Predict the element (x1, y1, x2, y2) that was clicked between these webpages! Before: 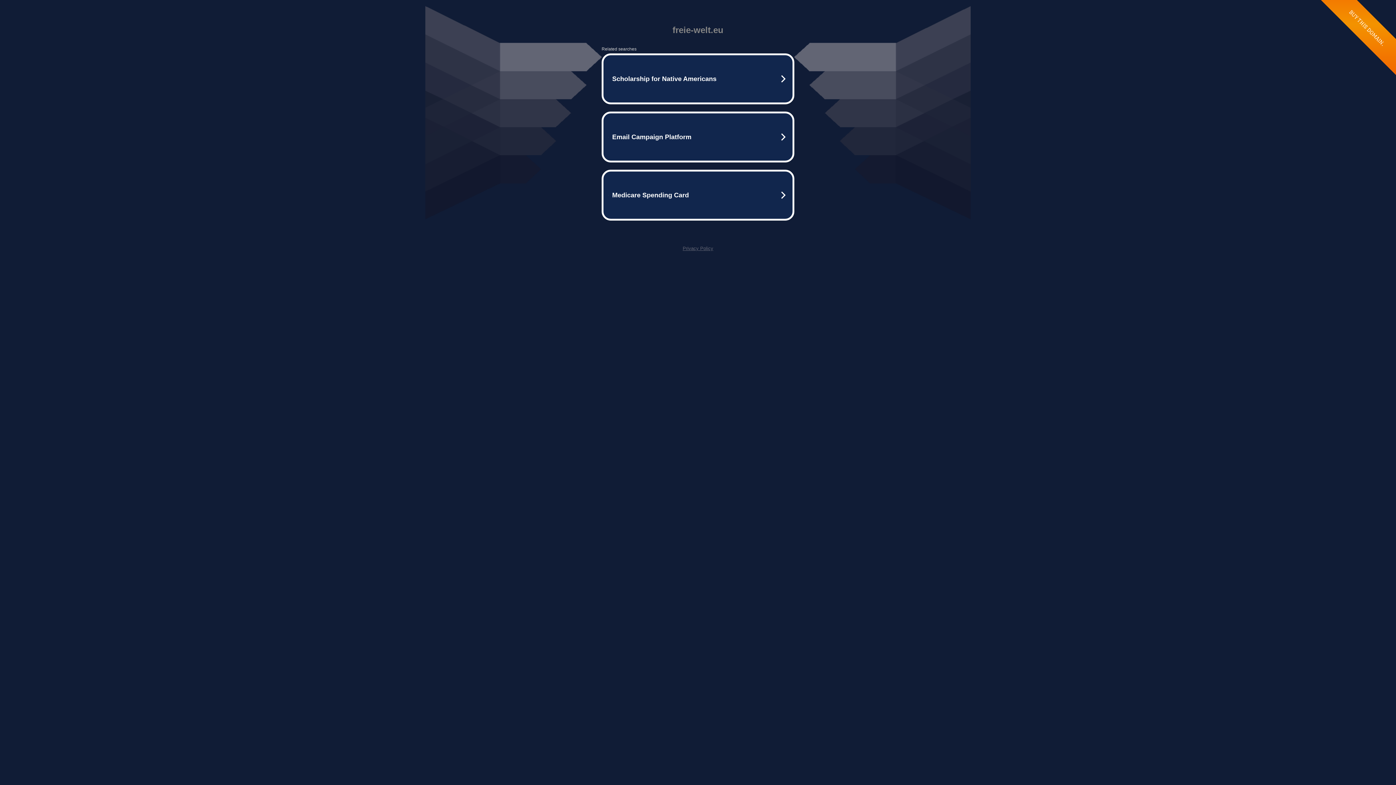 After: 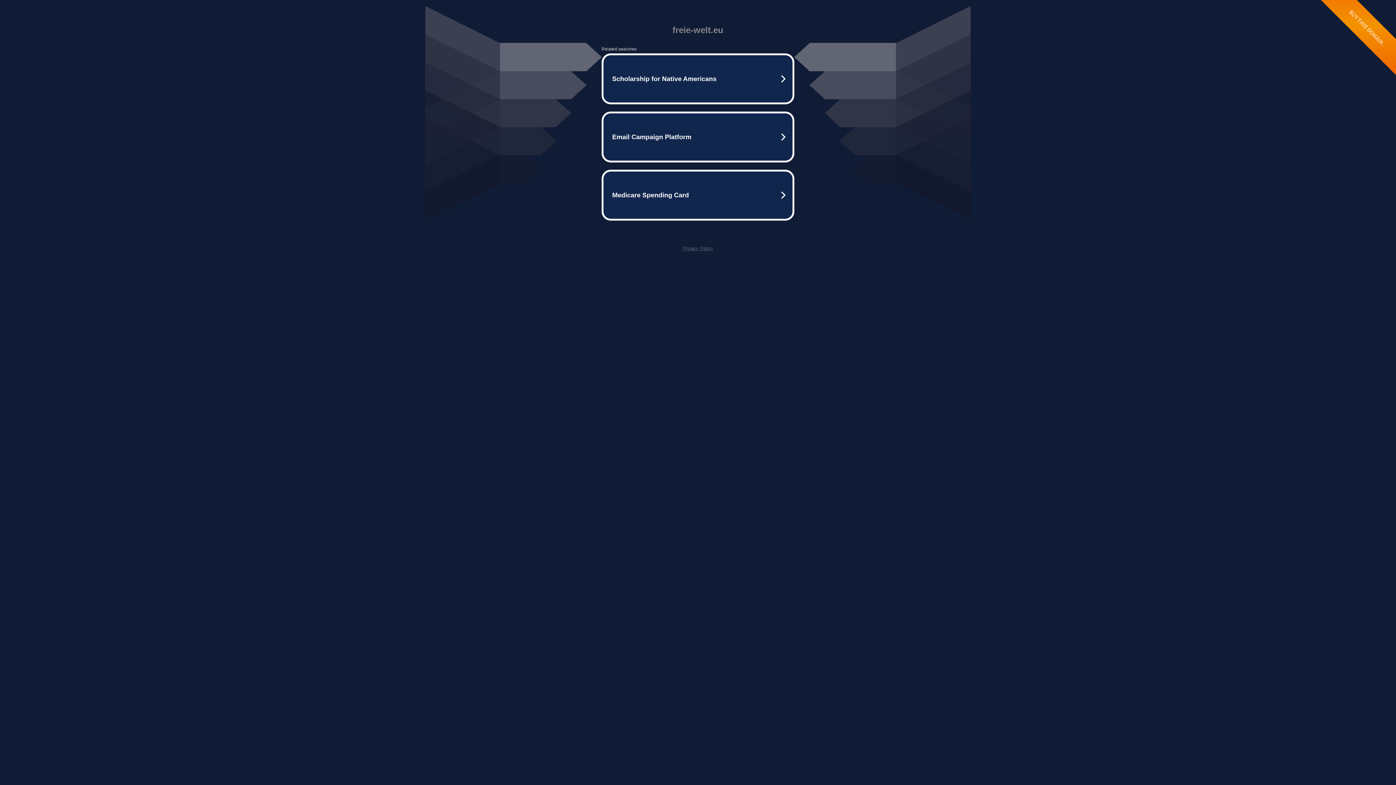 Action: label: Privacy Policy bbox: (682, 245, 713, 251)